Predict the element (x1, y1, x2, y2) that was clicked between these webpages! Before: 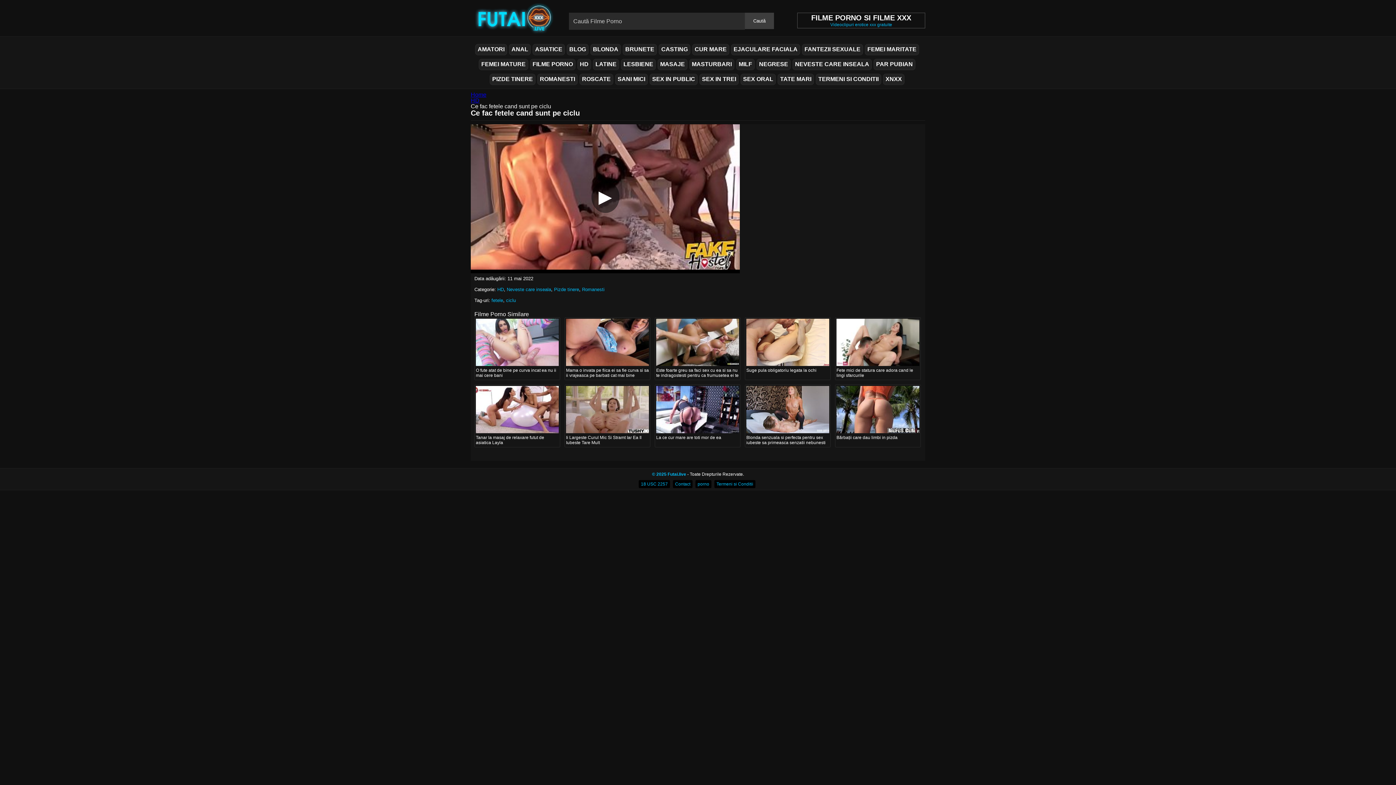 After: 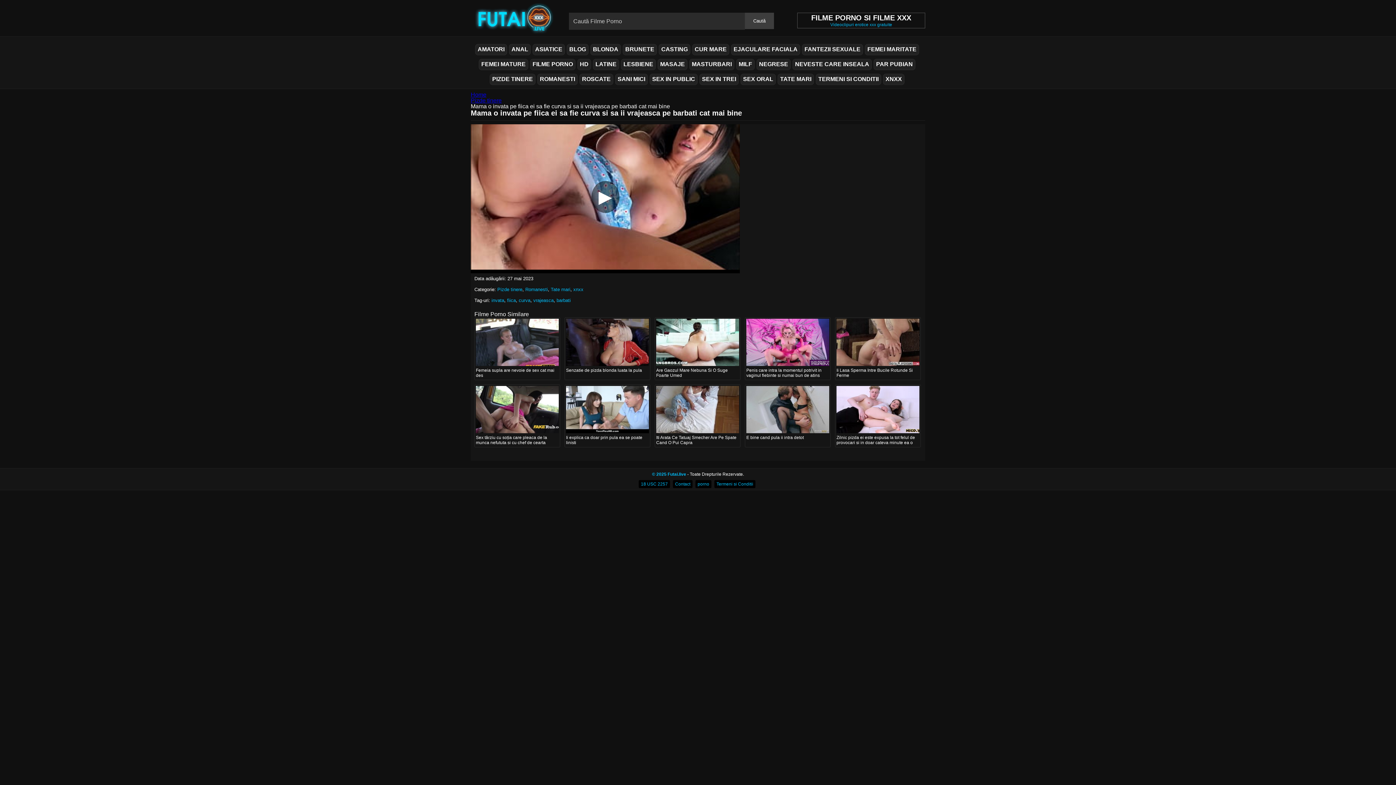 Action: bbox: (566, 368, 649, 378) label: Mama o invata pe fiica ei sa fie curva si sa ii vrajeasca pe barbati cat mai bine